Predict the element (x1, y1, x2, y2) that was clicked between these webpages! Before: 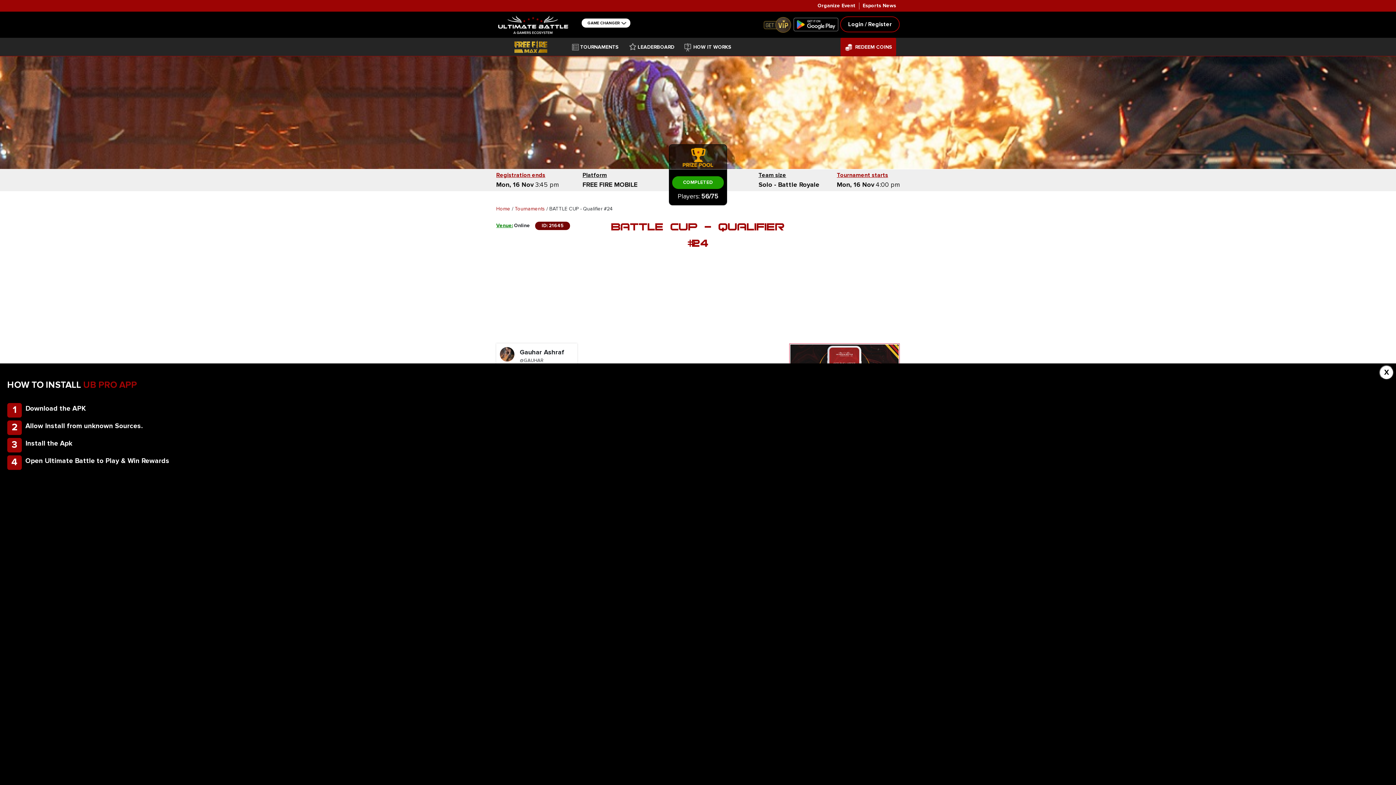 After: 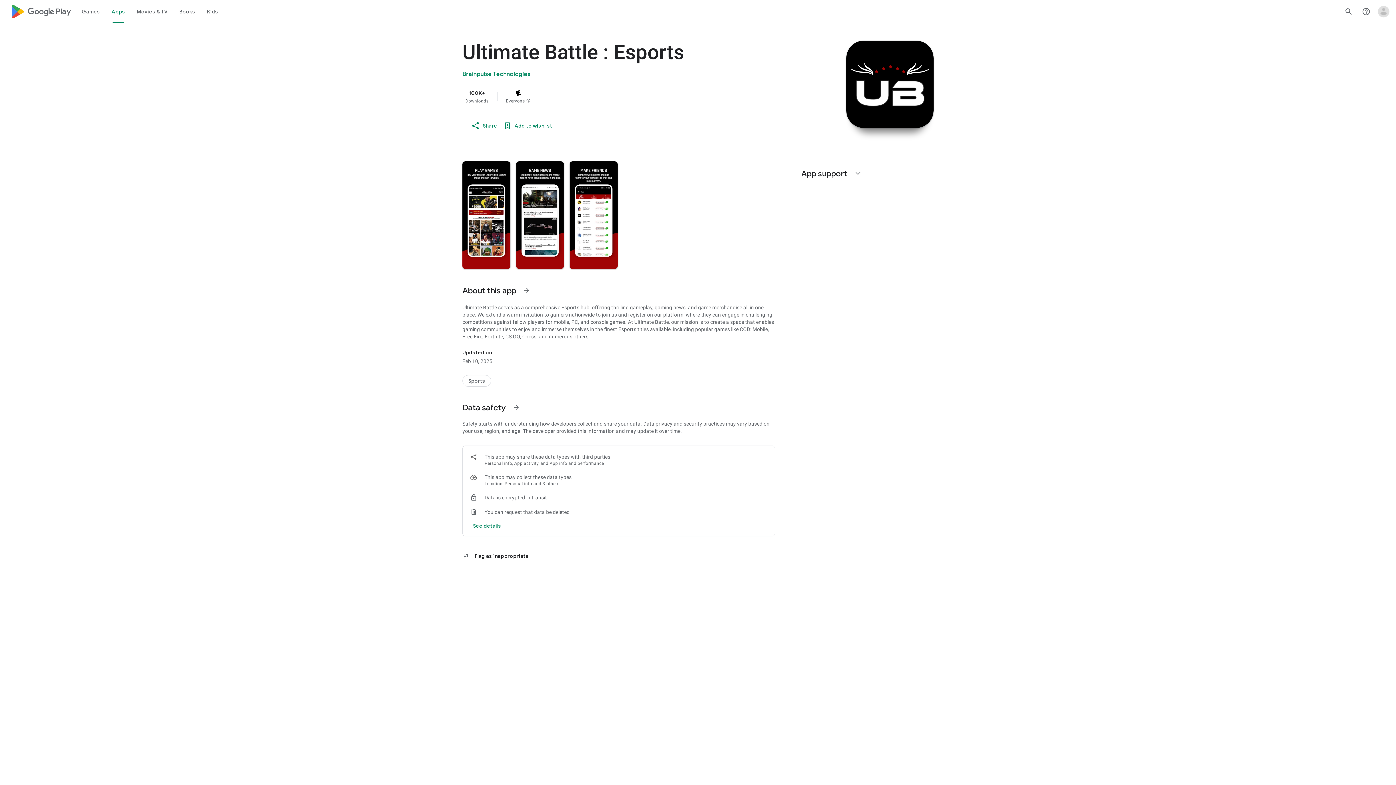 Action: bbox: (793, 19, 838, 25)